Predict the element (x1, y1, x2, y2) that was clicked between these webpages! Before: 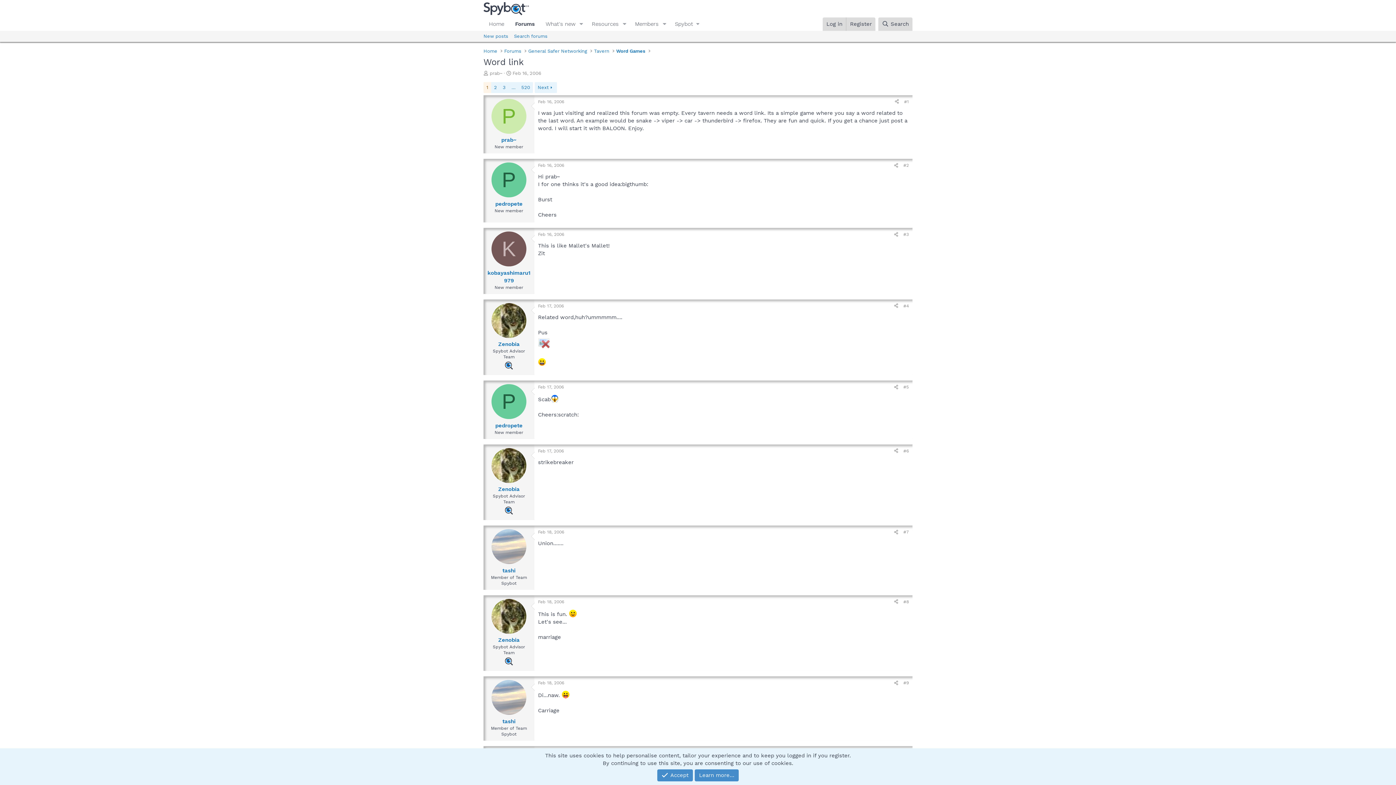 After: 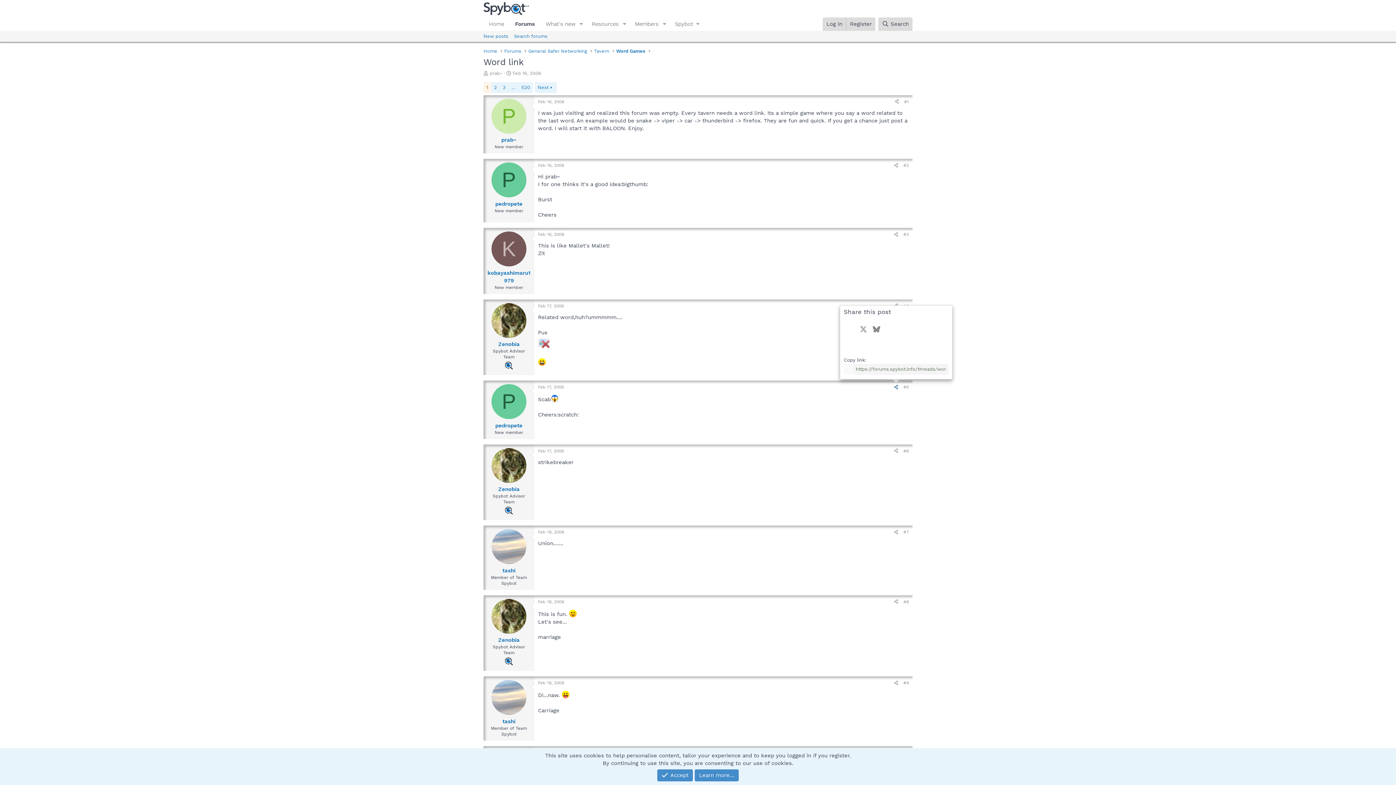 Action: bbox: (891, 383, 901, 391) label: Share